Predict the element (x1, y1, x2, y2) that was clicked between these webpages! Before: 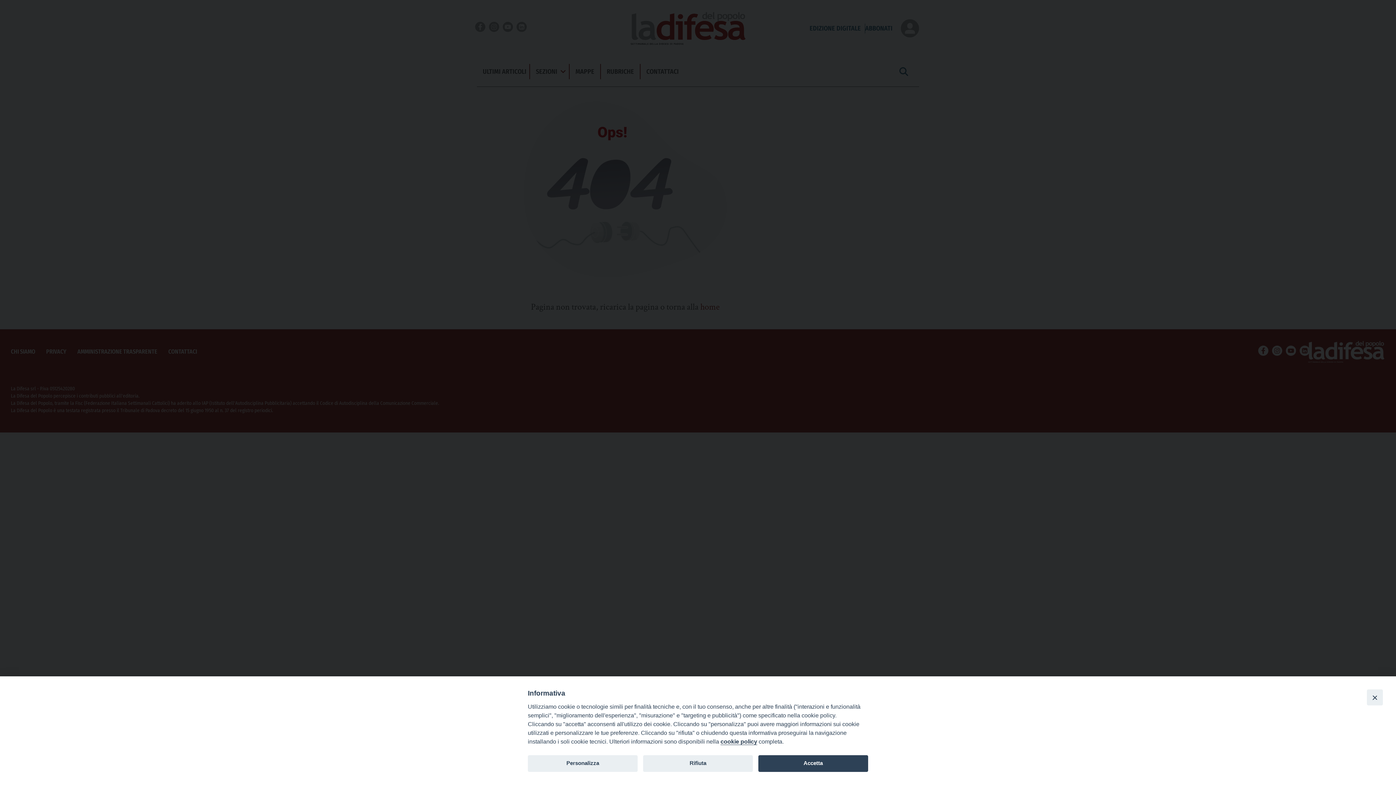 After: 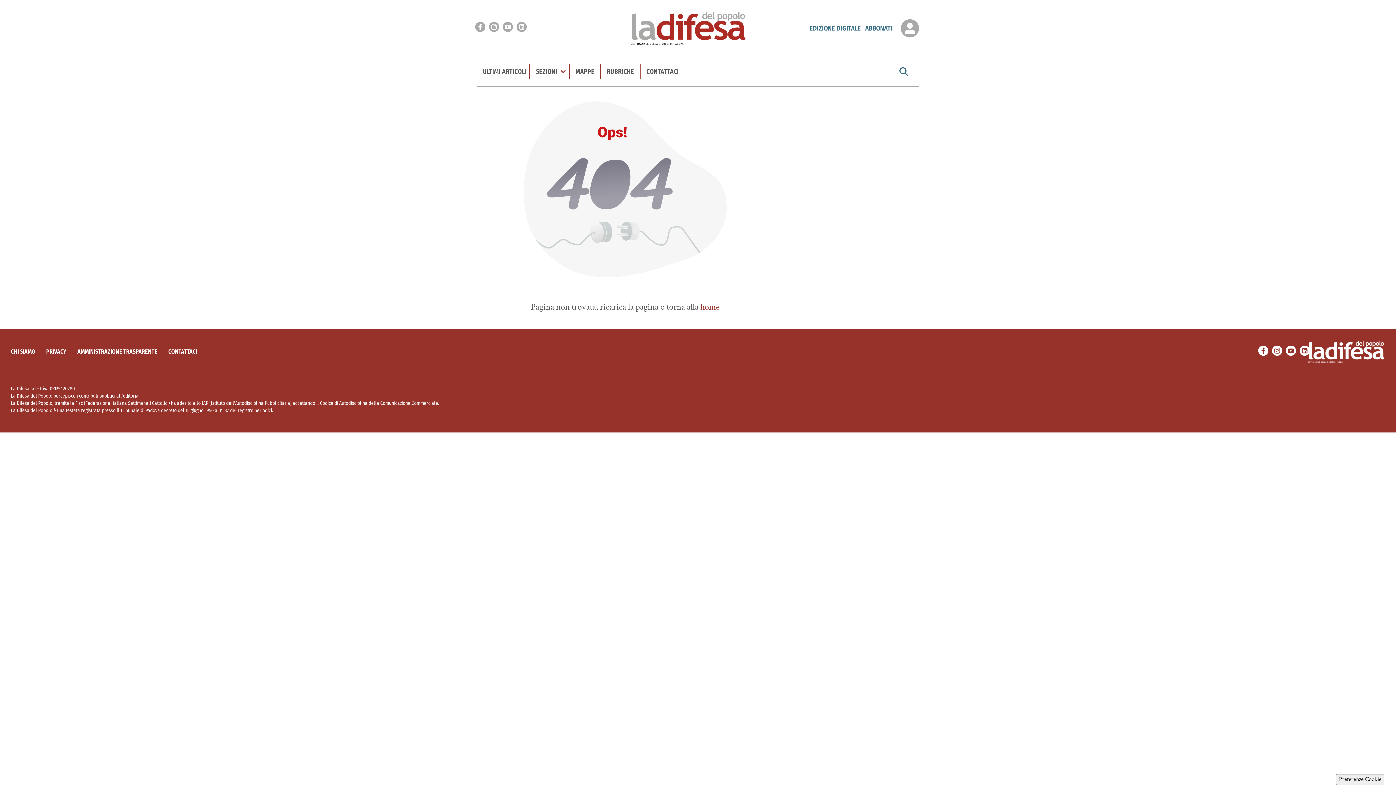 Action: bbox: (1367, 689, 1383, 705) label: Close